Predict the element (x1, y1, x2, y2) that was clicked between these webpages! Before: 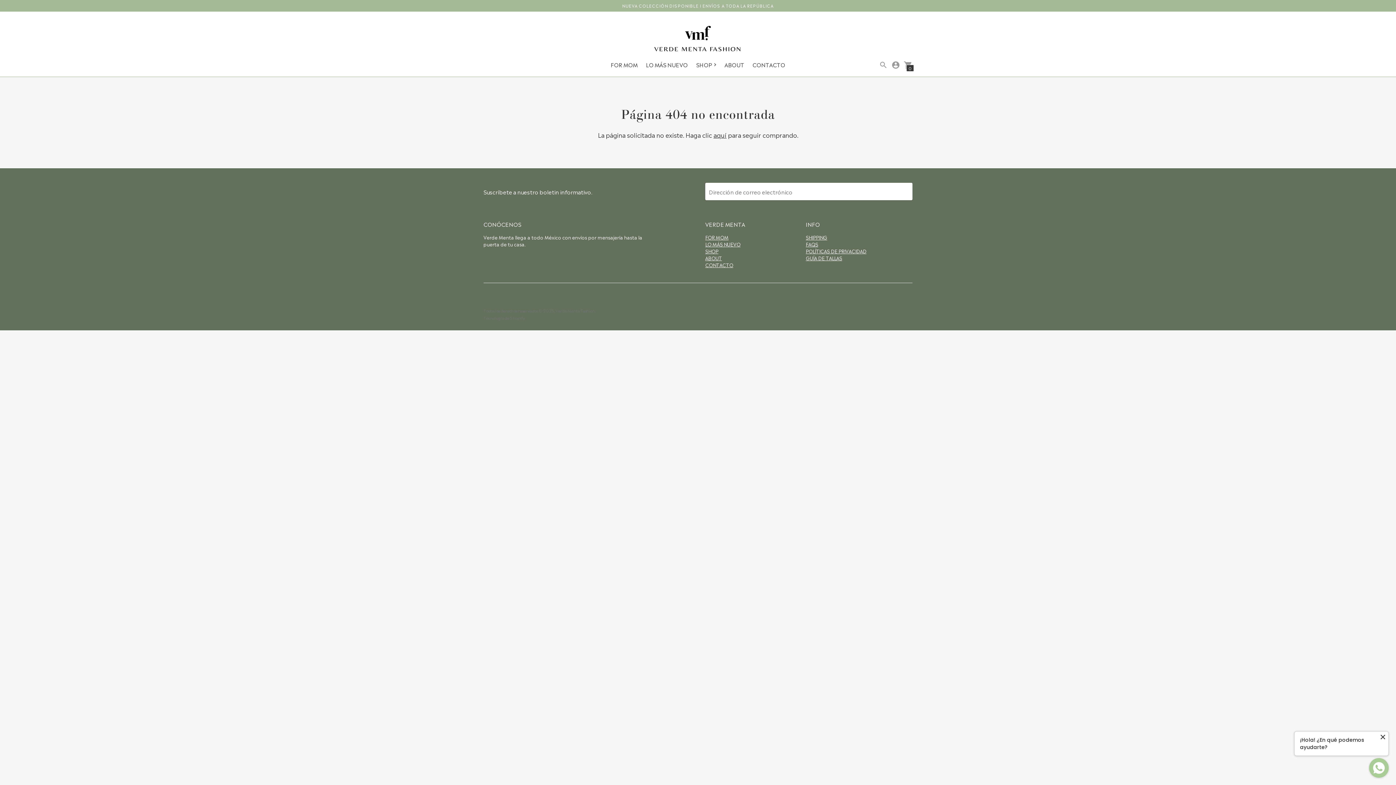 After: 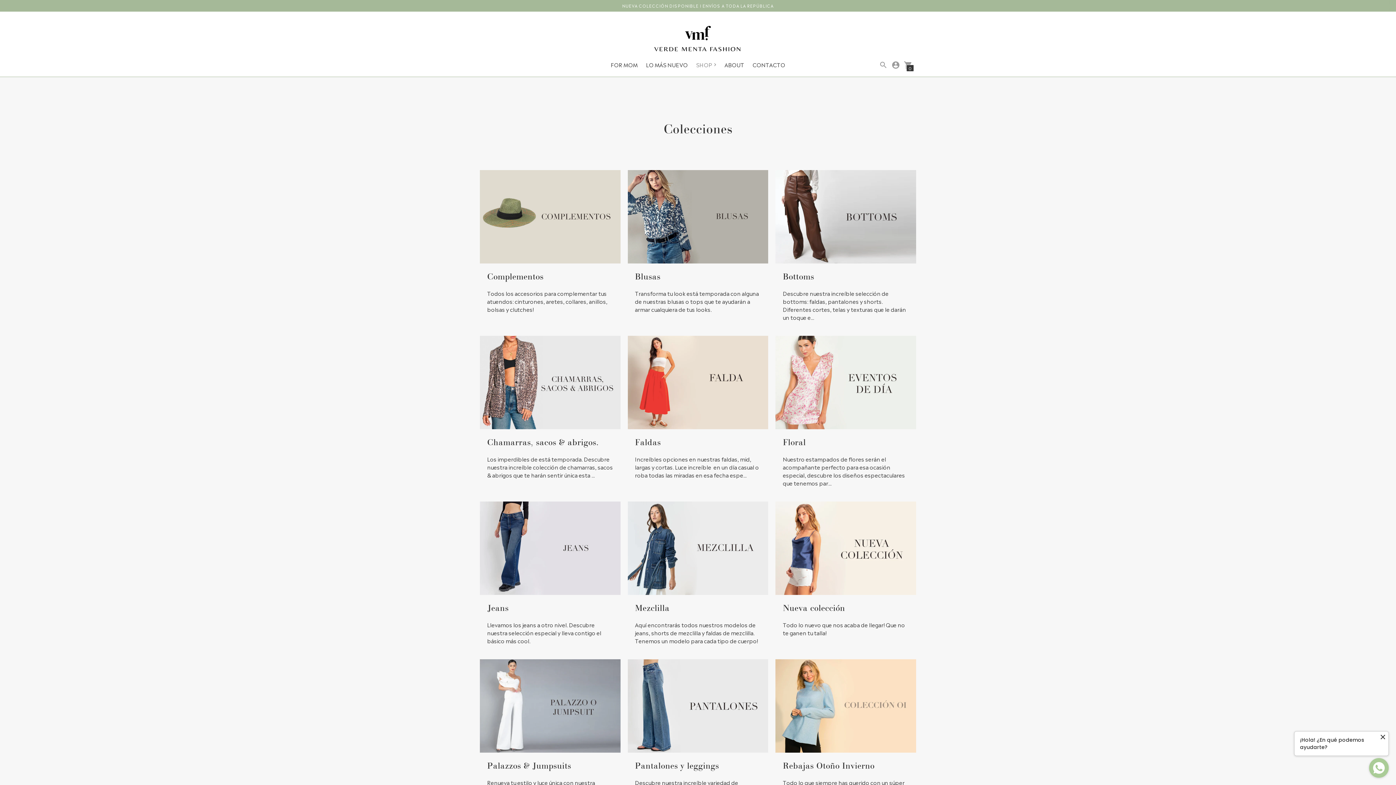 Action: bbox: (705, 247, 718, 254) label: SHOP